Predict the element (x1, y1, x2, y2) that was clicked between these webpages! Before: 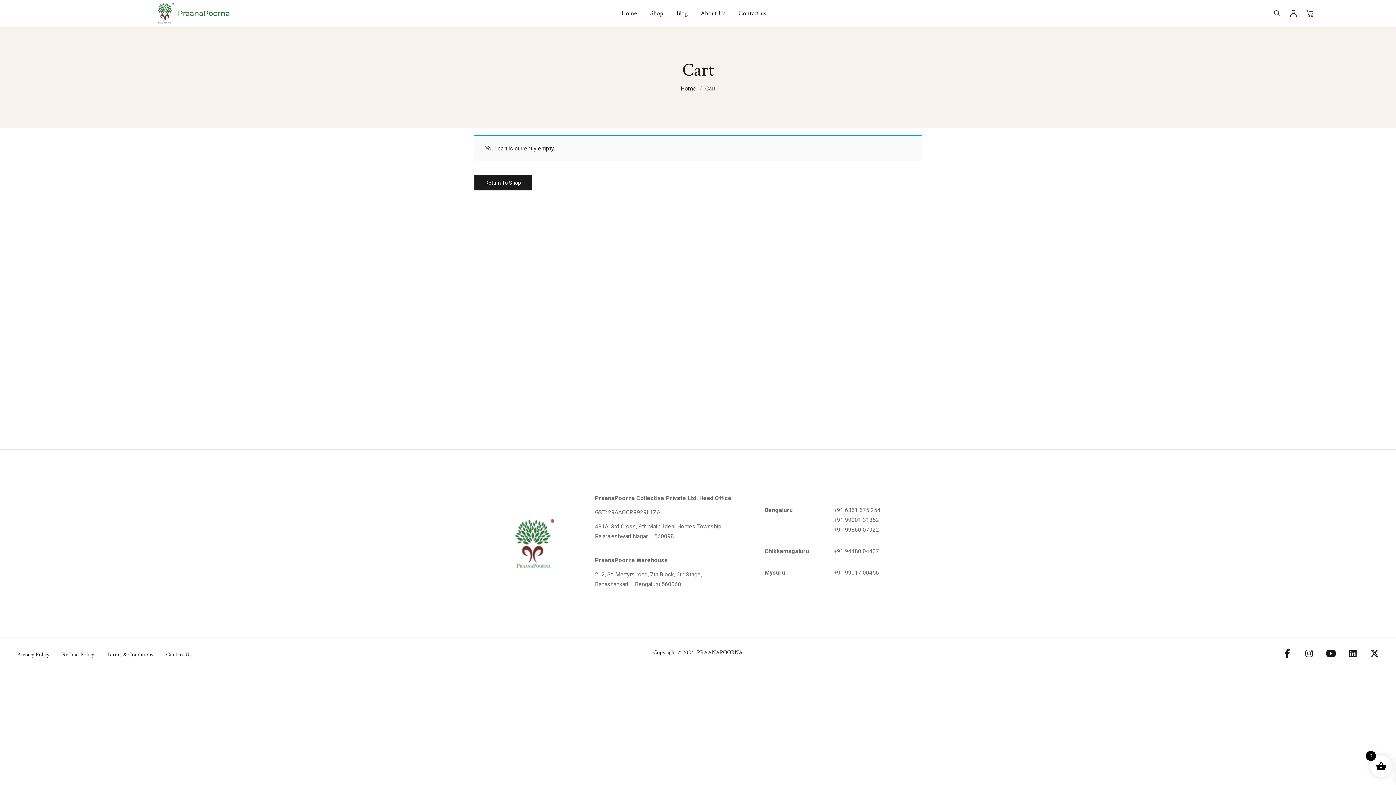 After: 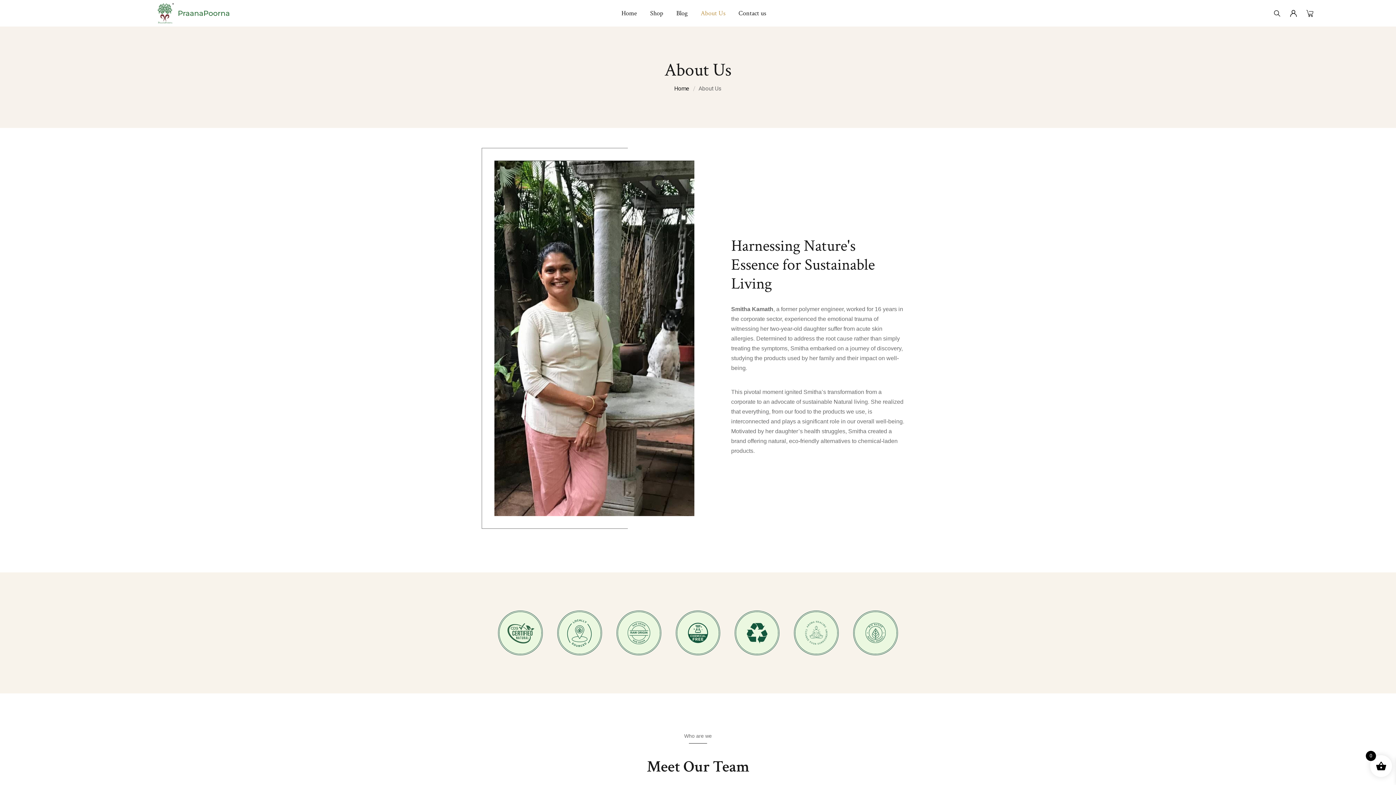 Action: label: About Us bbox: (695, 0, 731, 26)